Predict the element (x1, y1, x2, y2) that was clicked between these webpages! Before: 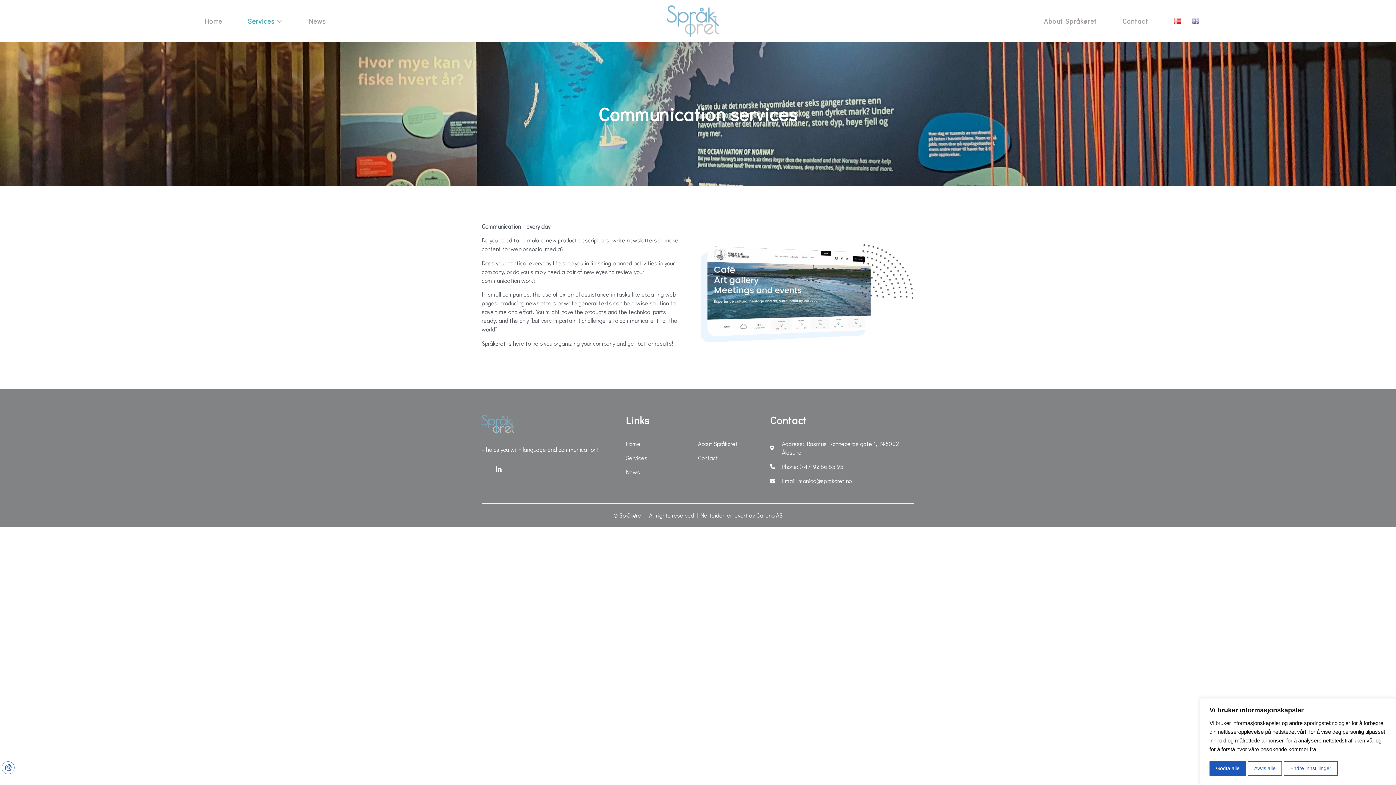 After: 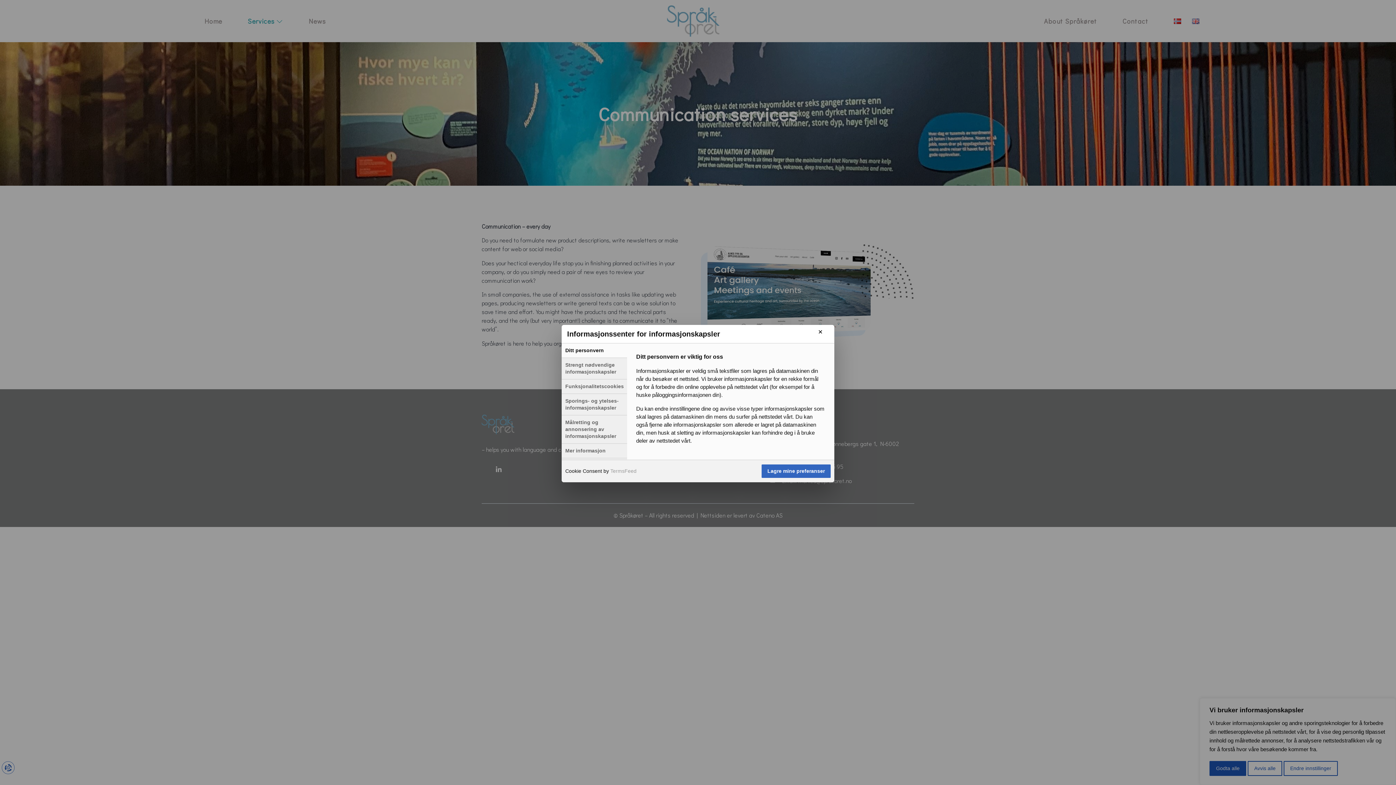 Action: bbox: (1284, 761, 1338, 776) label: Endre innstillinger